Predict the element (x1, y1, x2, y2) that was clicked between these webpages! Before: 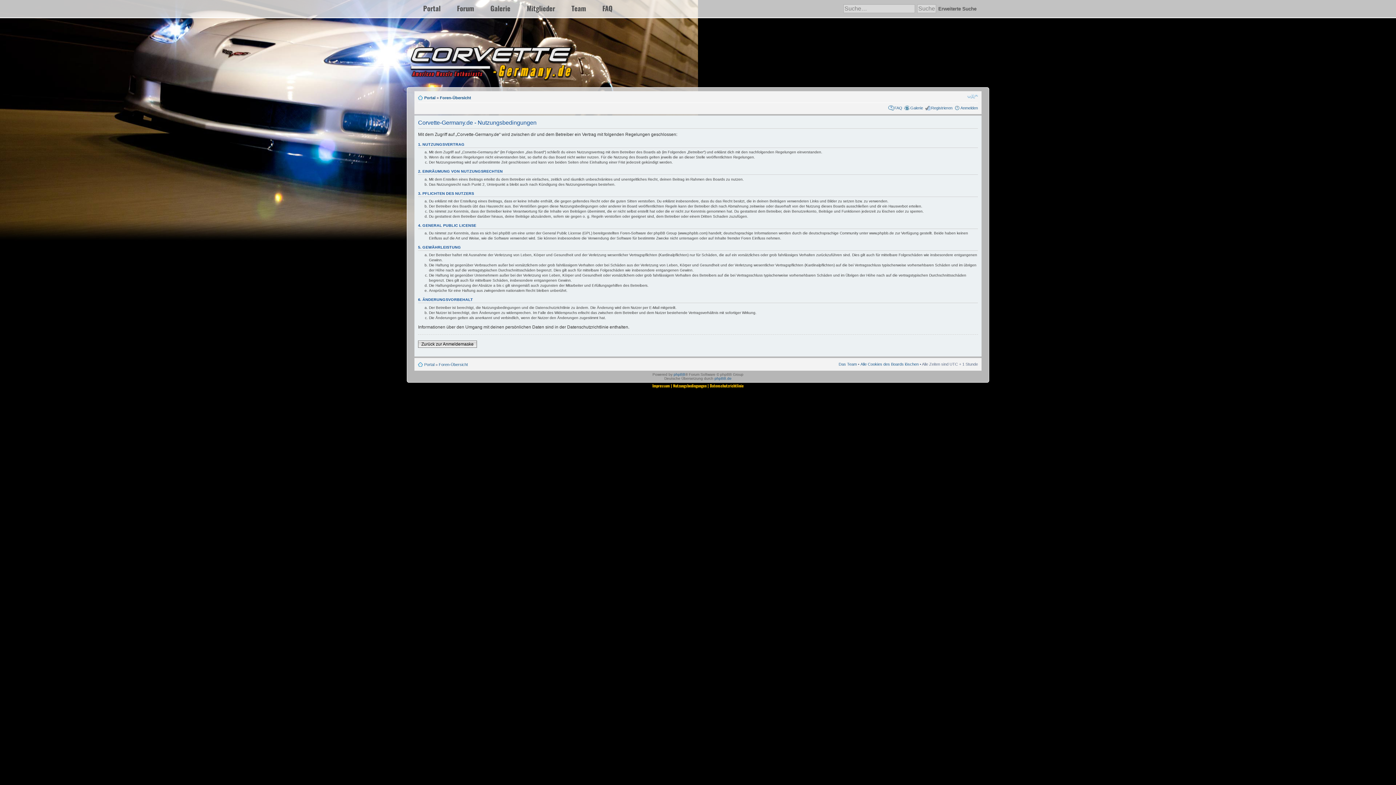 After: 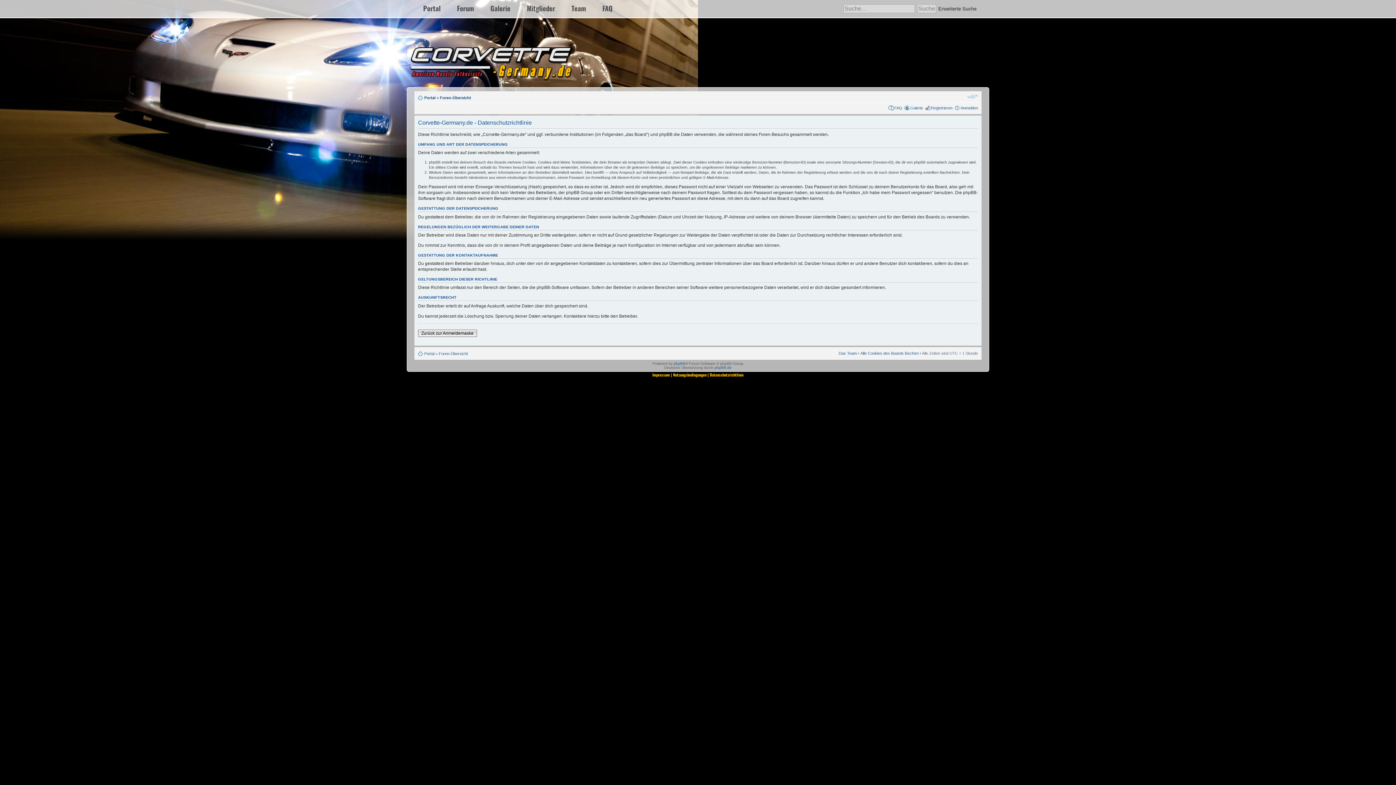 Action: bbox: (710, 382, 743, 388) label: Datenschutzrichtlinie